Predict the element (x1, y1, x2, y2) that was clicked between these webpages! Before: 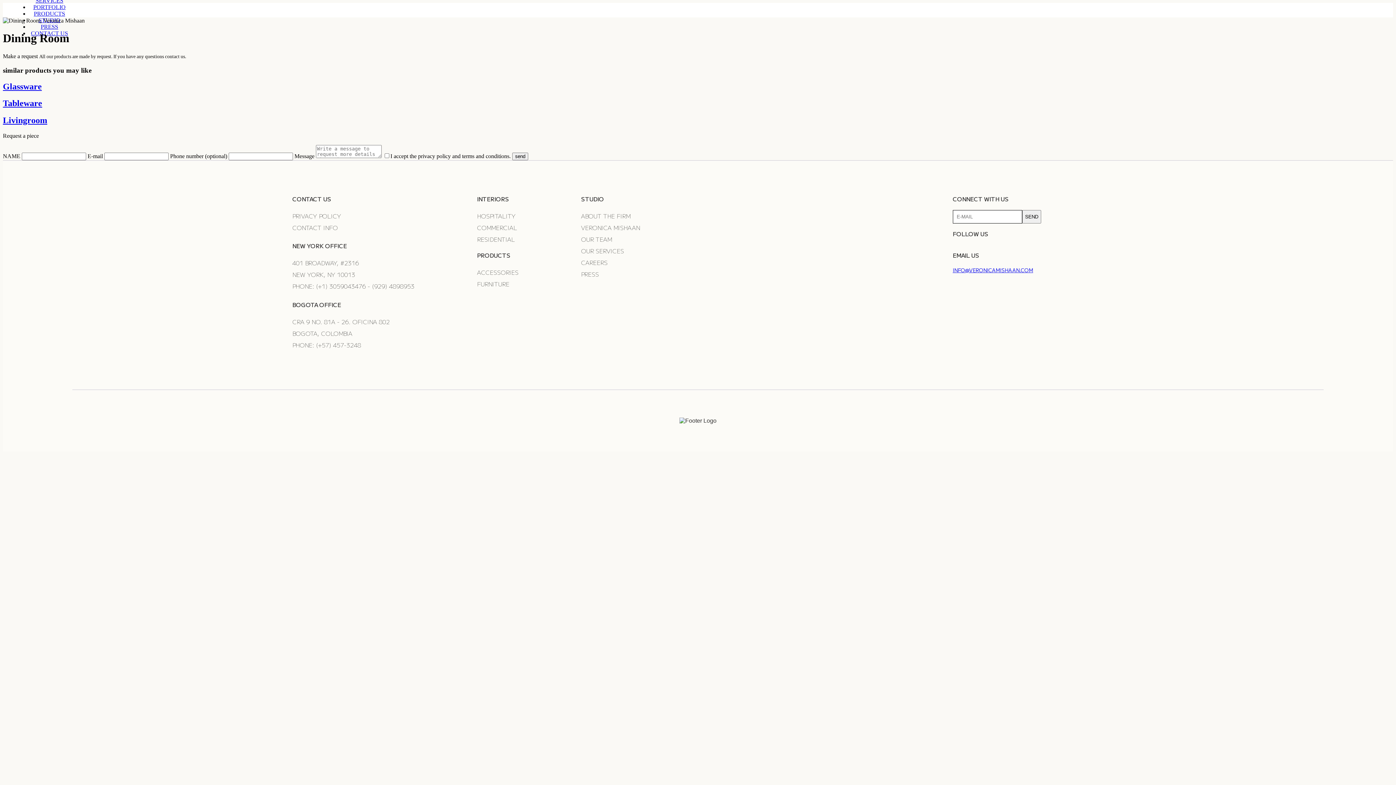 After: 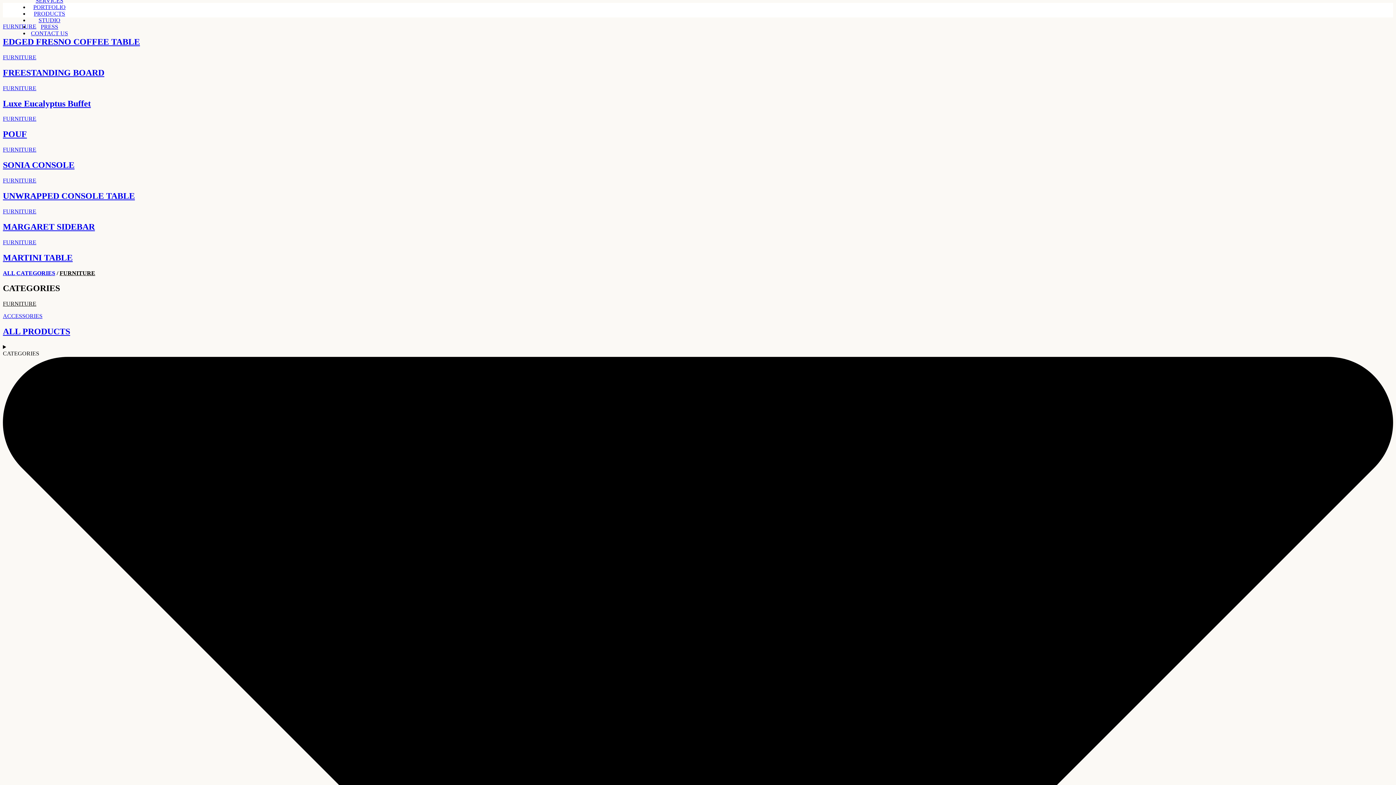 Action: label: FURNITURE bbox: (477, 279, 509, 288)